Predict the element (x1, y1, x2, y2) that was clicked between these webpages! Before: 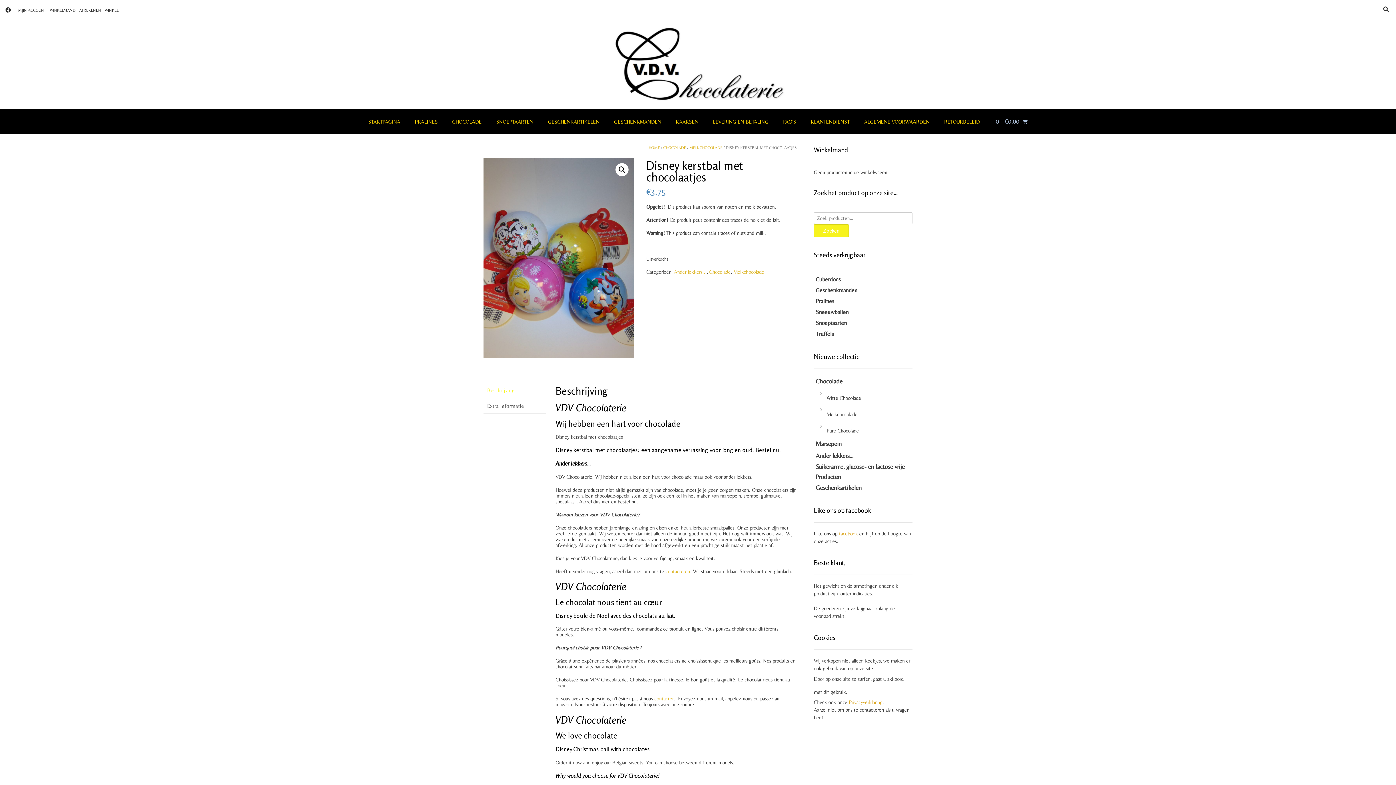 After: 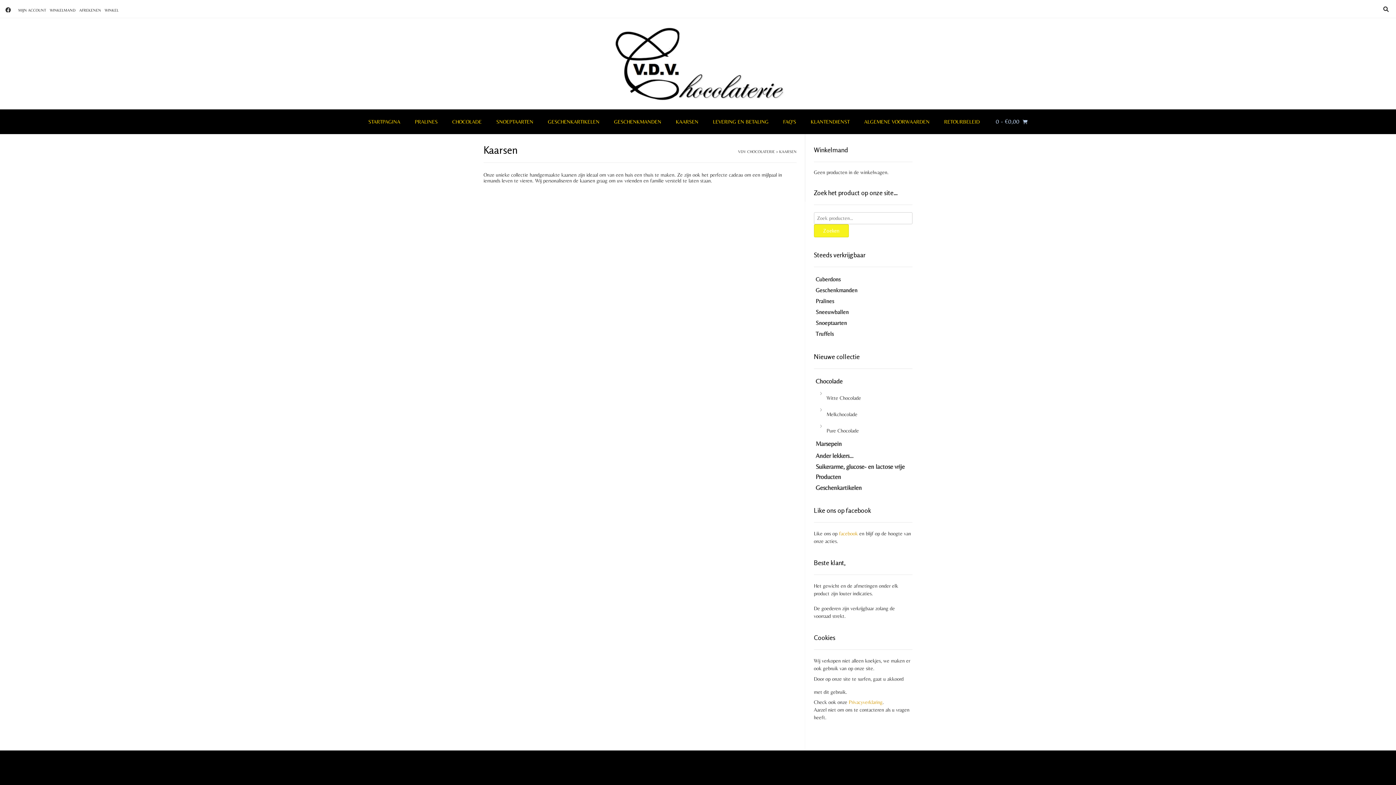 Action: bbox: (668, 110, 705, 132) label: KAARSEN